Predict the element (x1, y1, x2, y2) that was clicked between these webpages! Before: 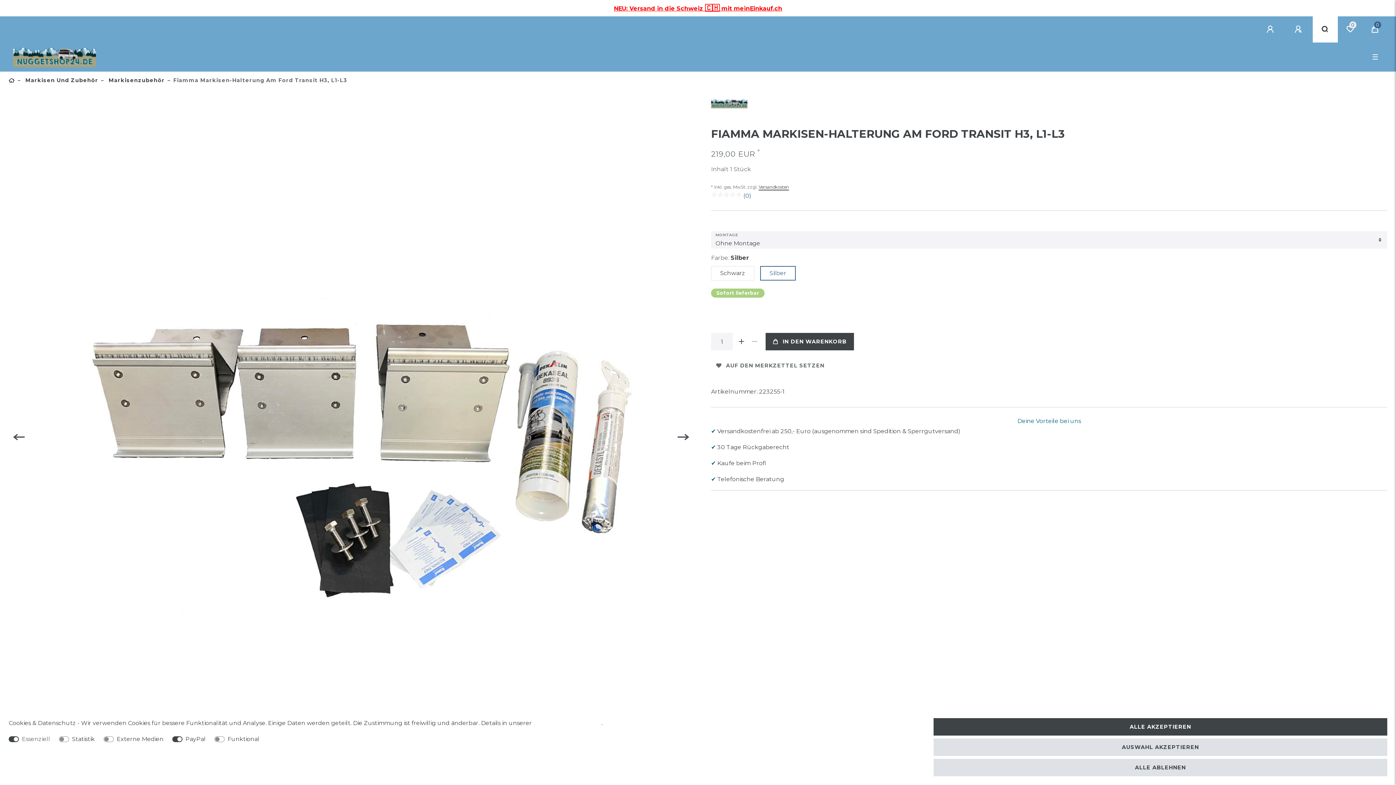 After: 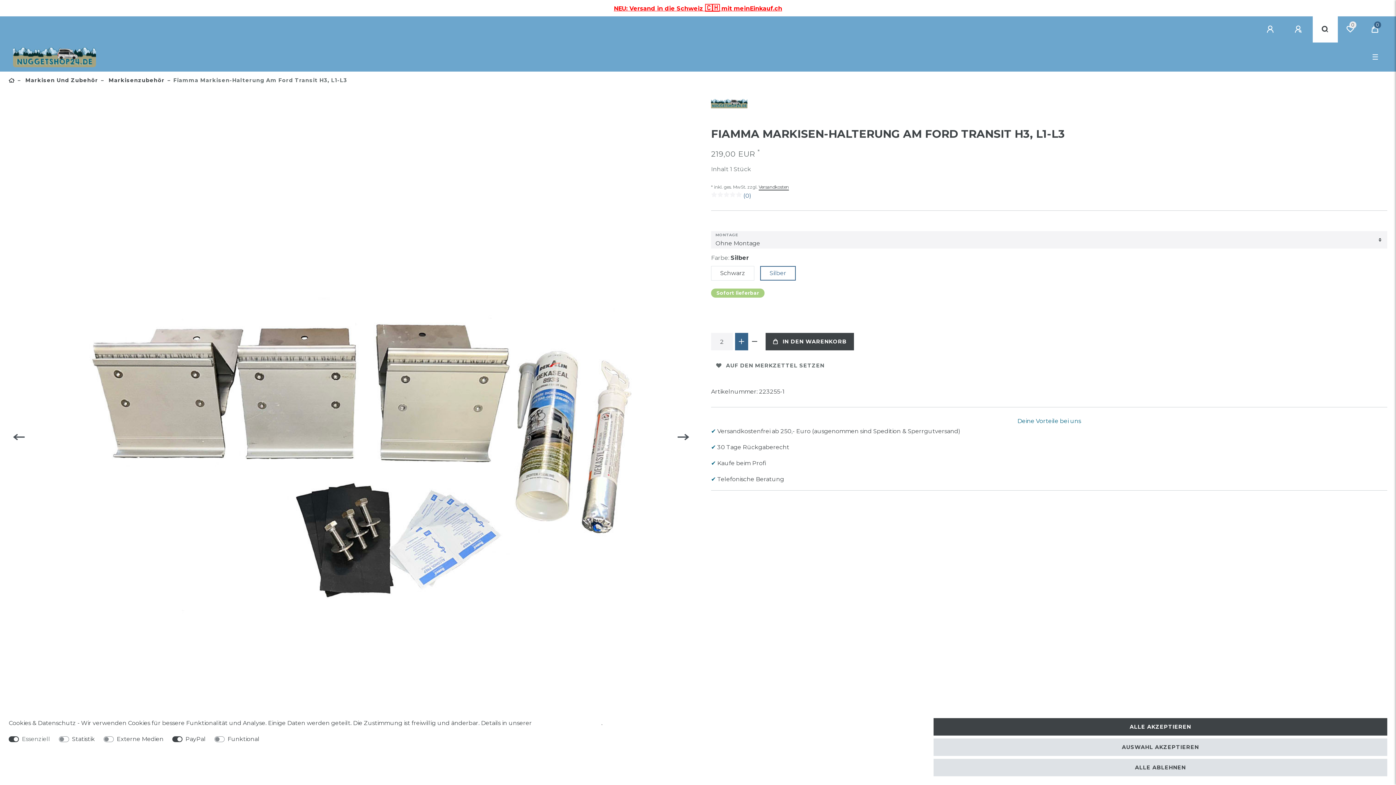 Action: label: Menge erhöhen bbox: (735, 333, 748, 350)